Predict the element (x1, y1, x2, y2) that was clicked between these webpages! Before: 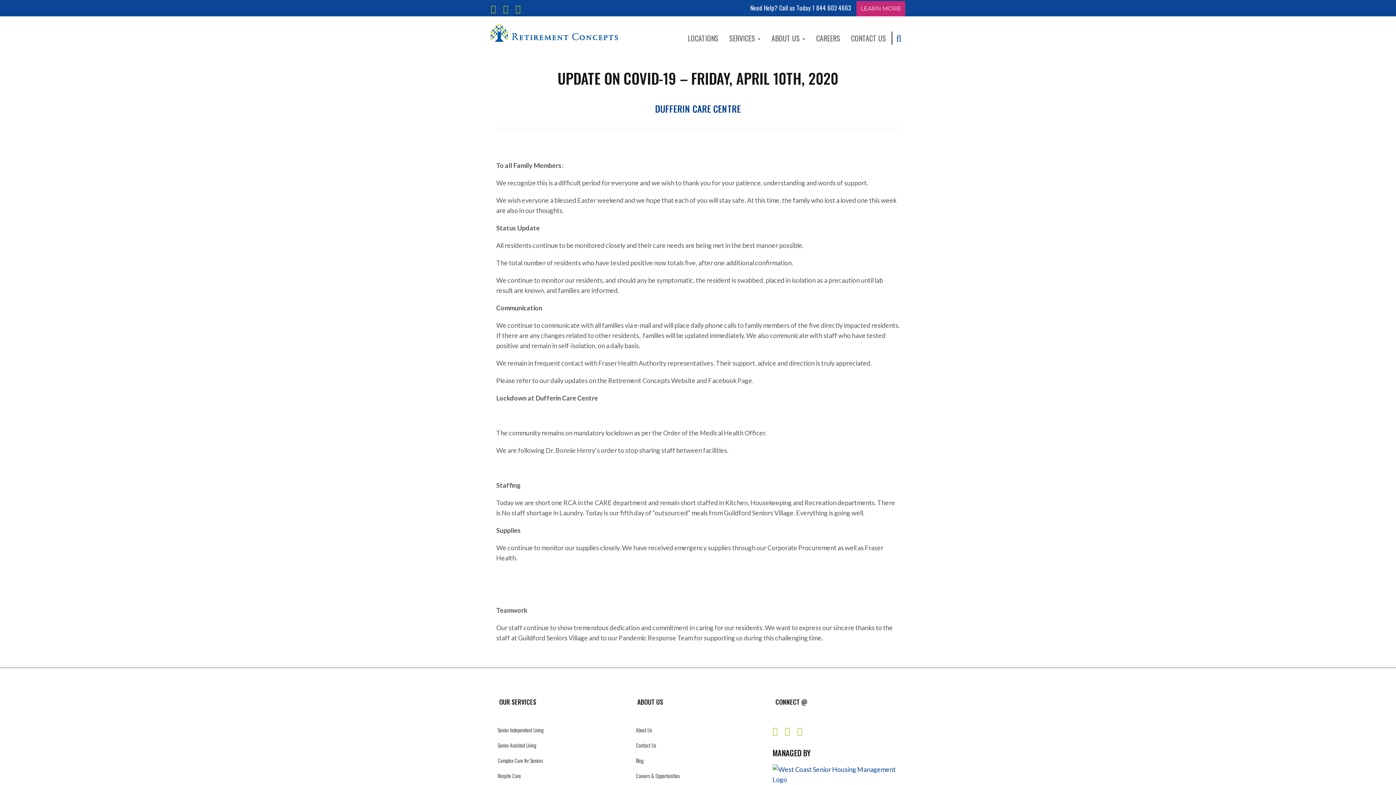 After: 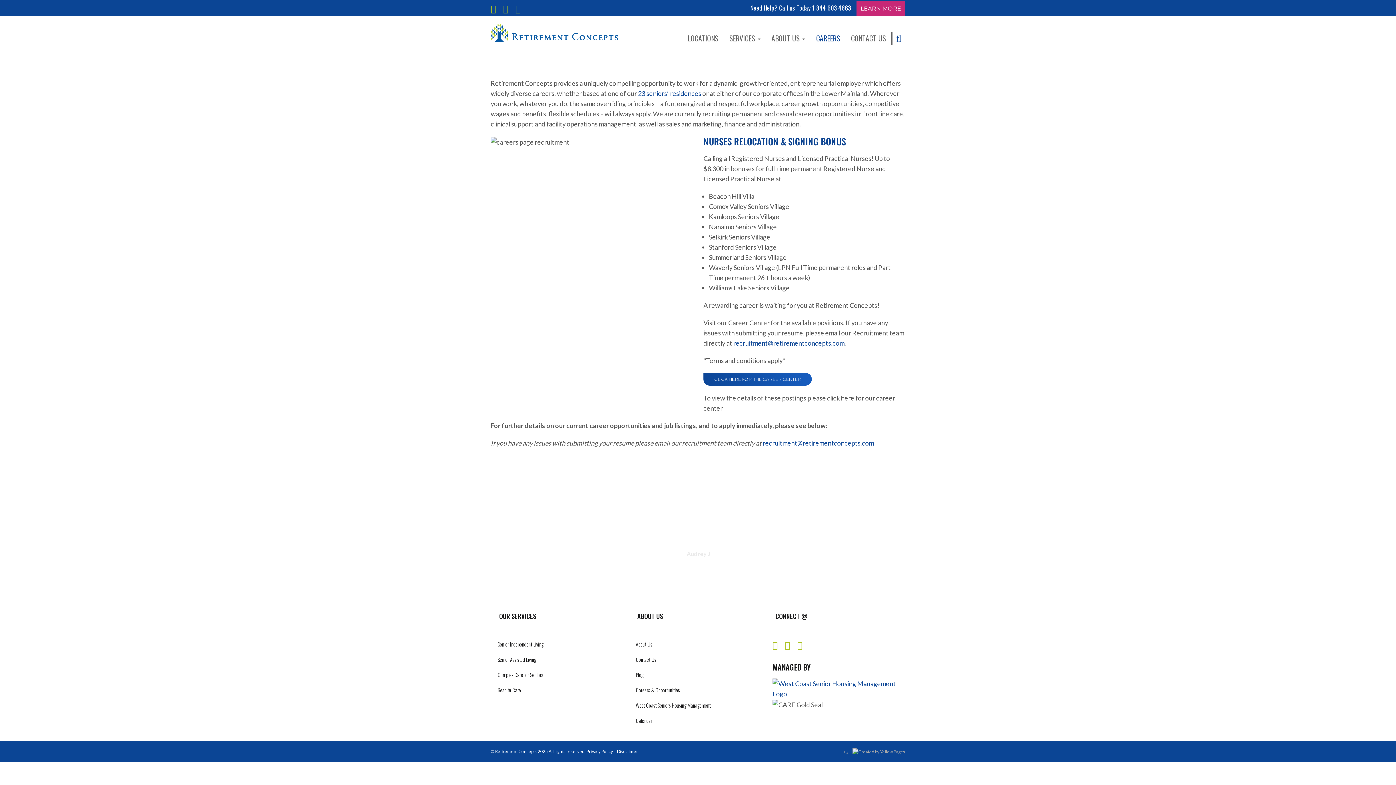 Action: label: Careers & Opportunities bbox: (634, 768, 761, 784)